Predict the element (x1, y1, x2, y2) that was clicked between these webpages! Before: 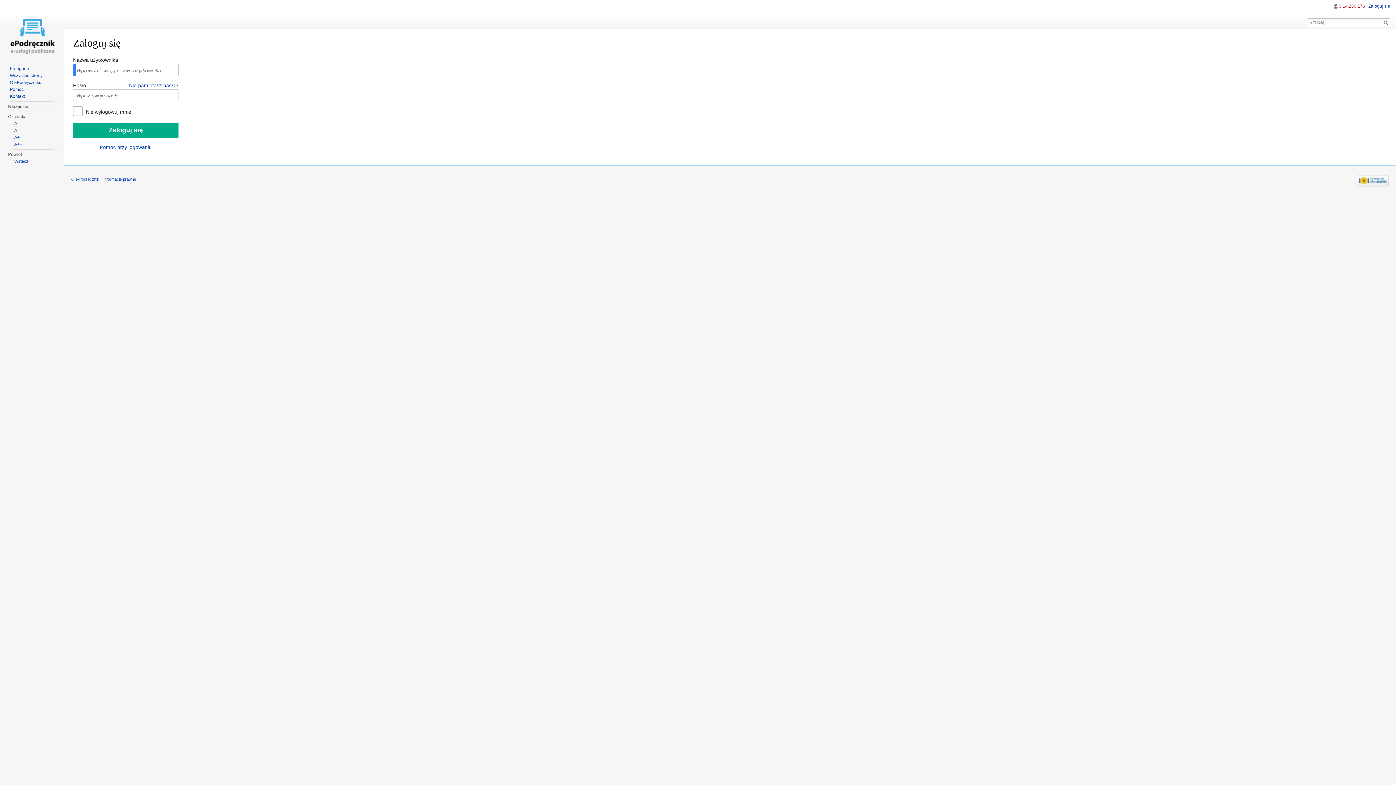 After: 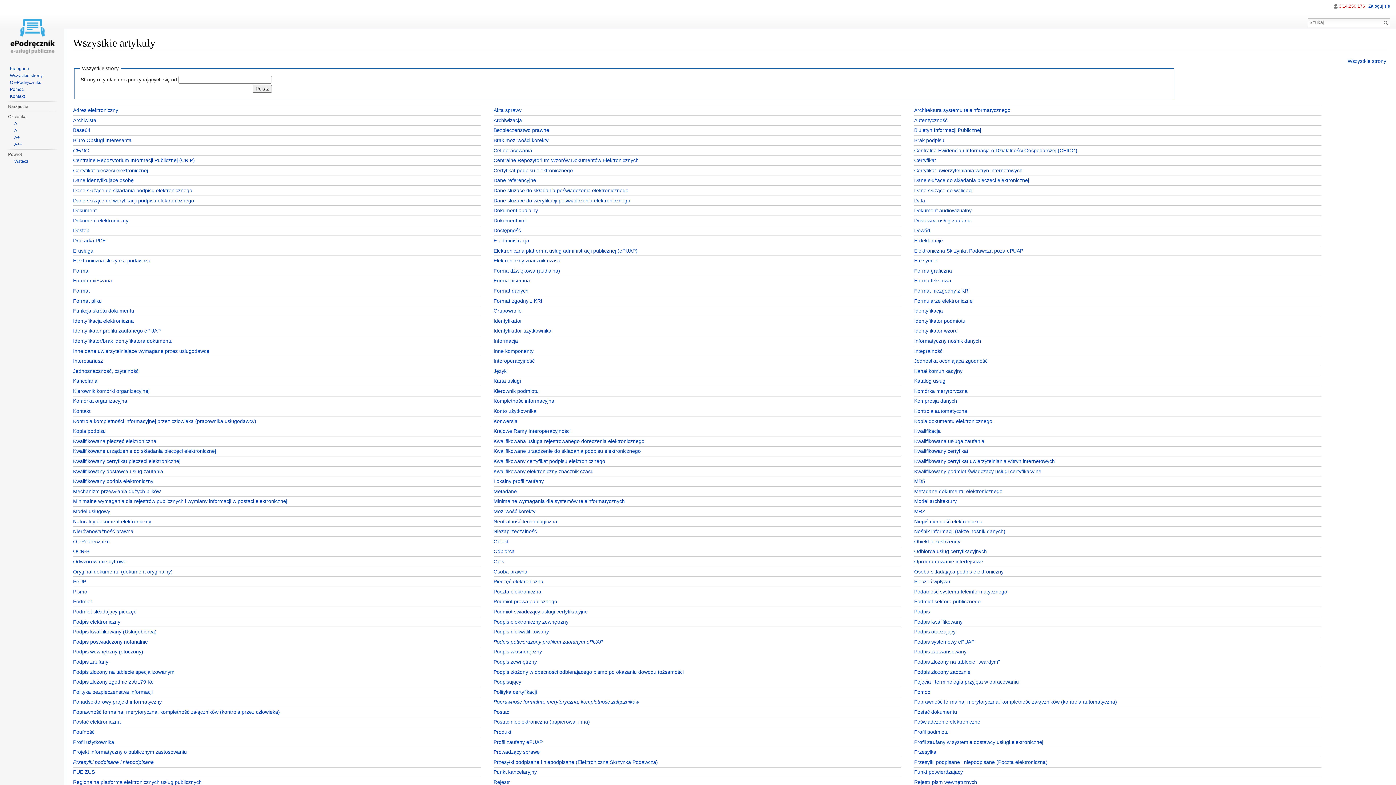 Action: label: Wszystkie strony bbox: (9, 73, 42, 78)